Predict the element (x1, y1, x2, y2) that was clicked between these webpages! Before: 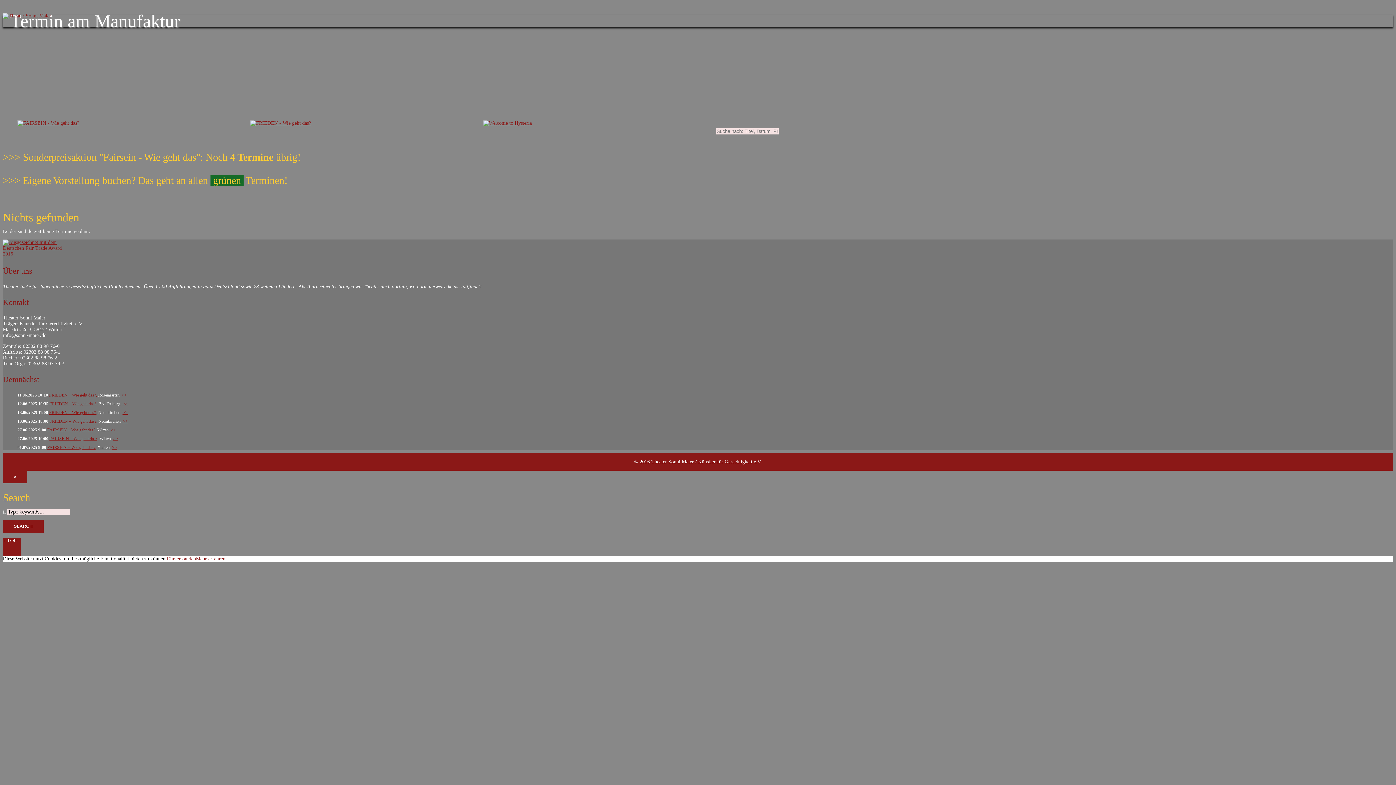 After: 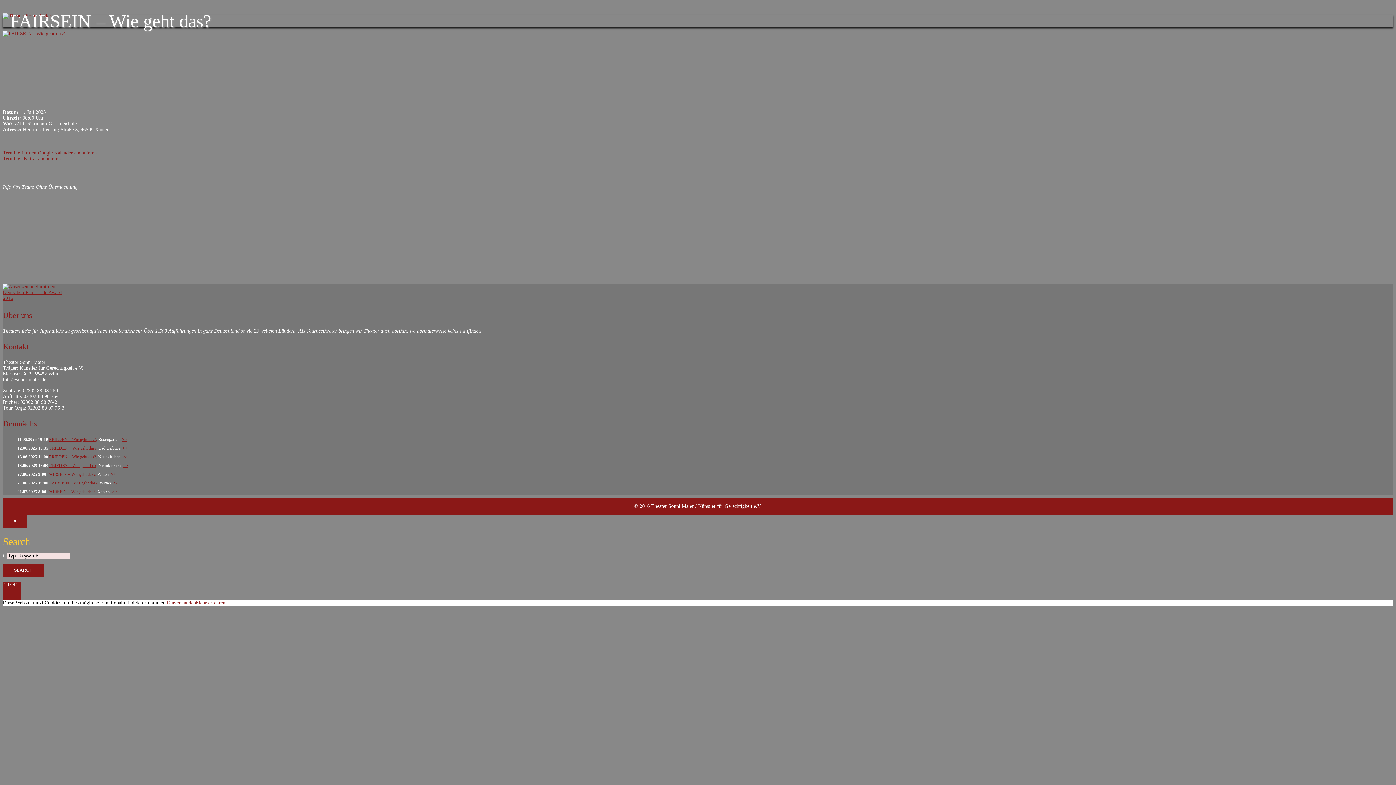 Action: bbox: (112, 445, 117, 450) label: >>